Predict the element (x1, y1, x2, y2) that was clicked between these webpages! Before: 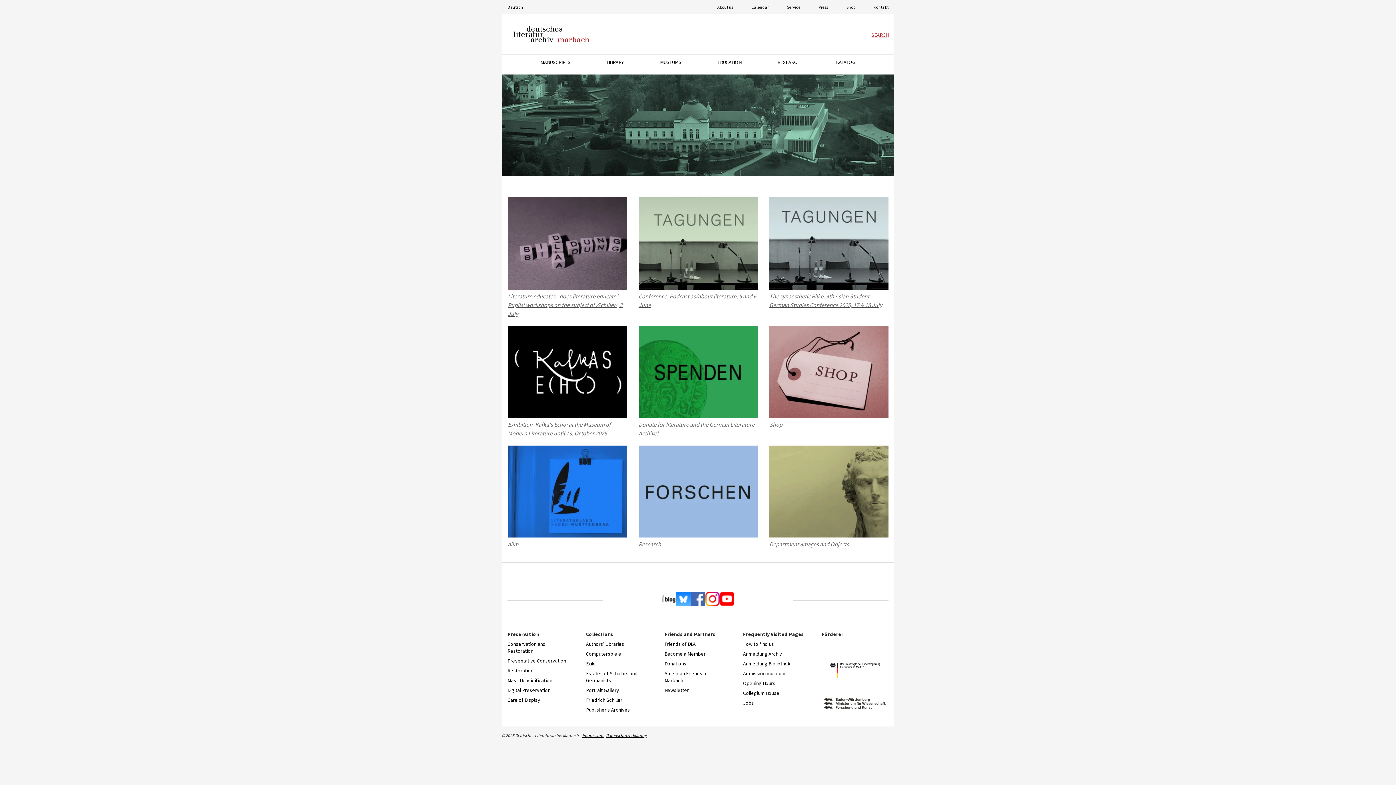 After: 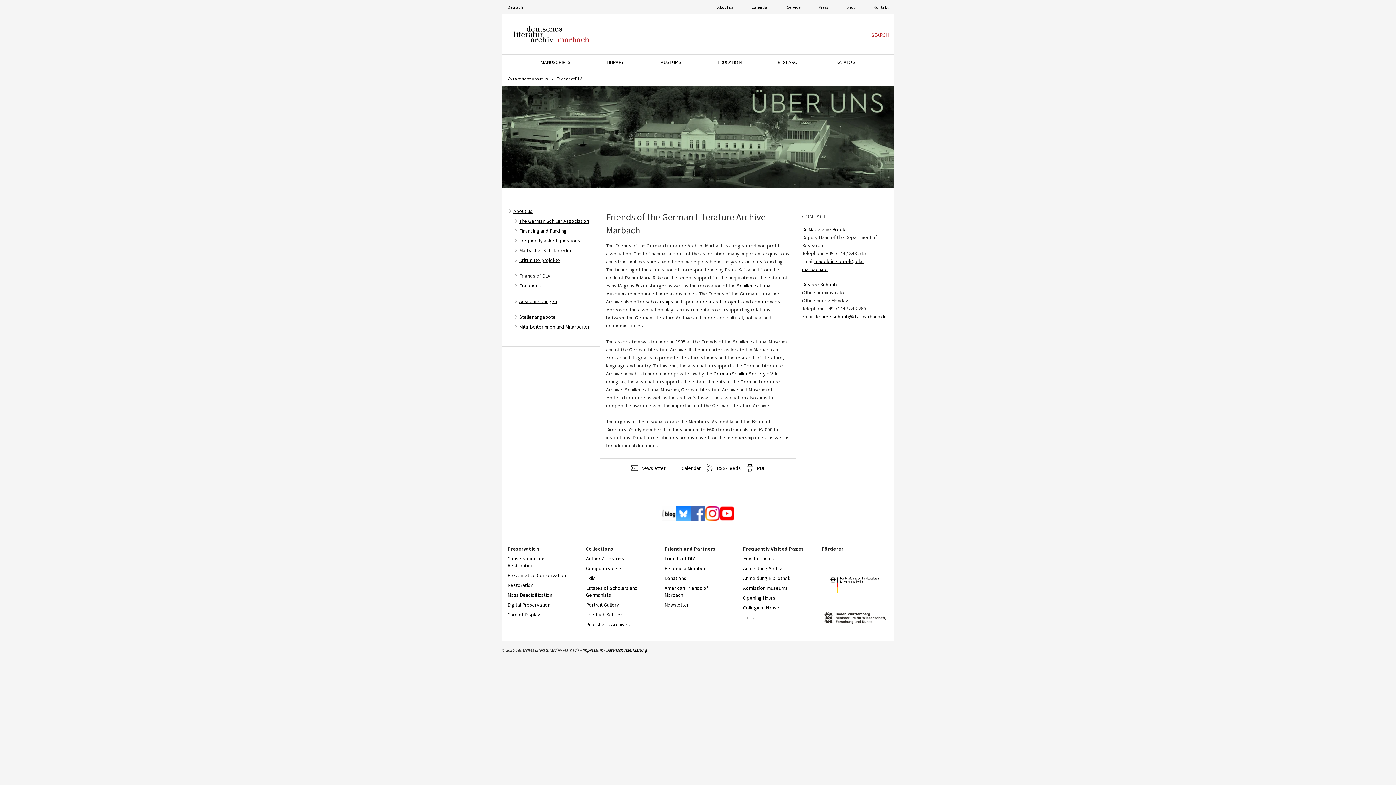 Action: label: Friends of DLA bbox: (664, 641, 731, 647)